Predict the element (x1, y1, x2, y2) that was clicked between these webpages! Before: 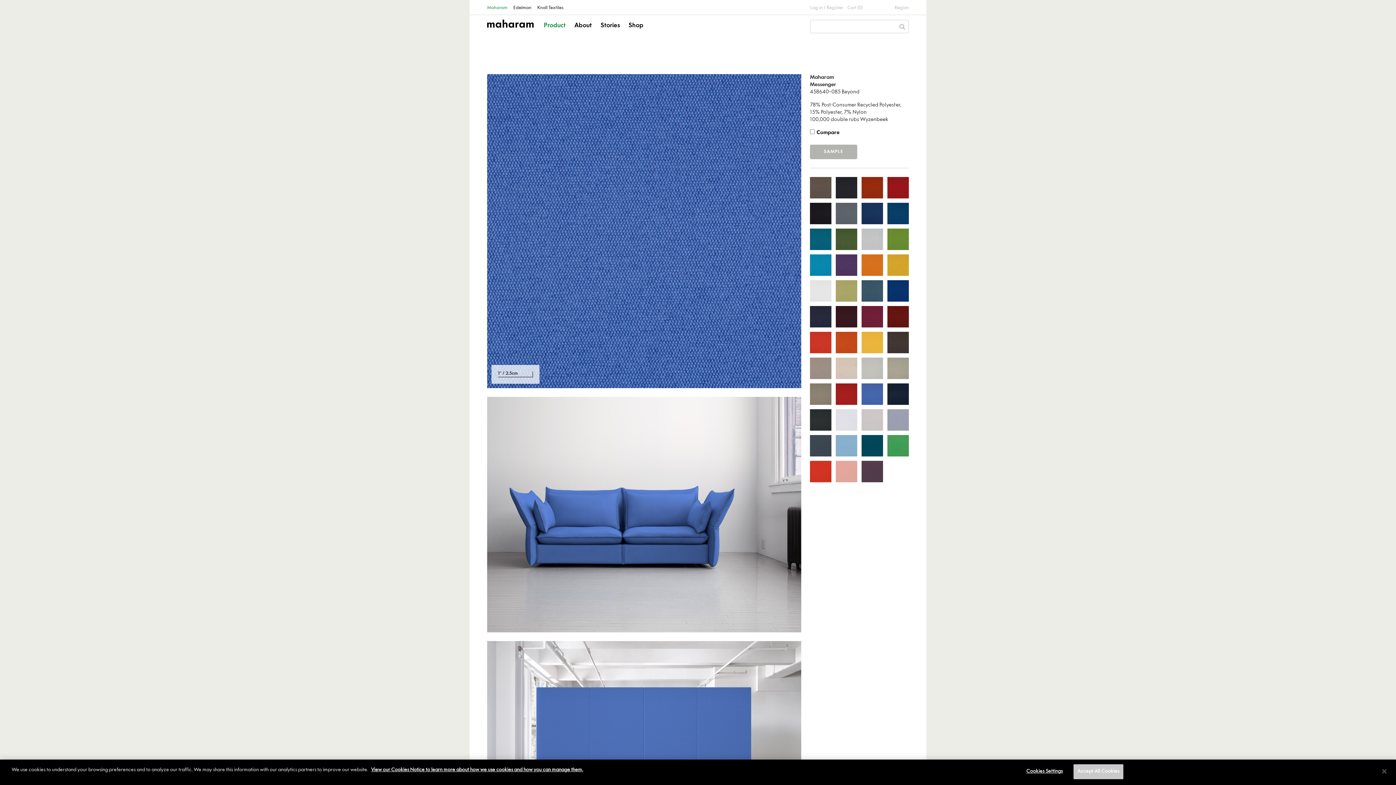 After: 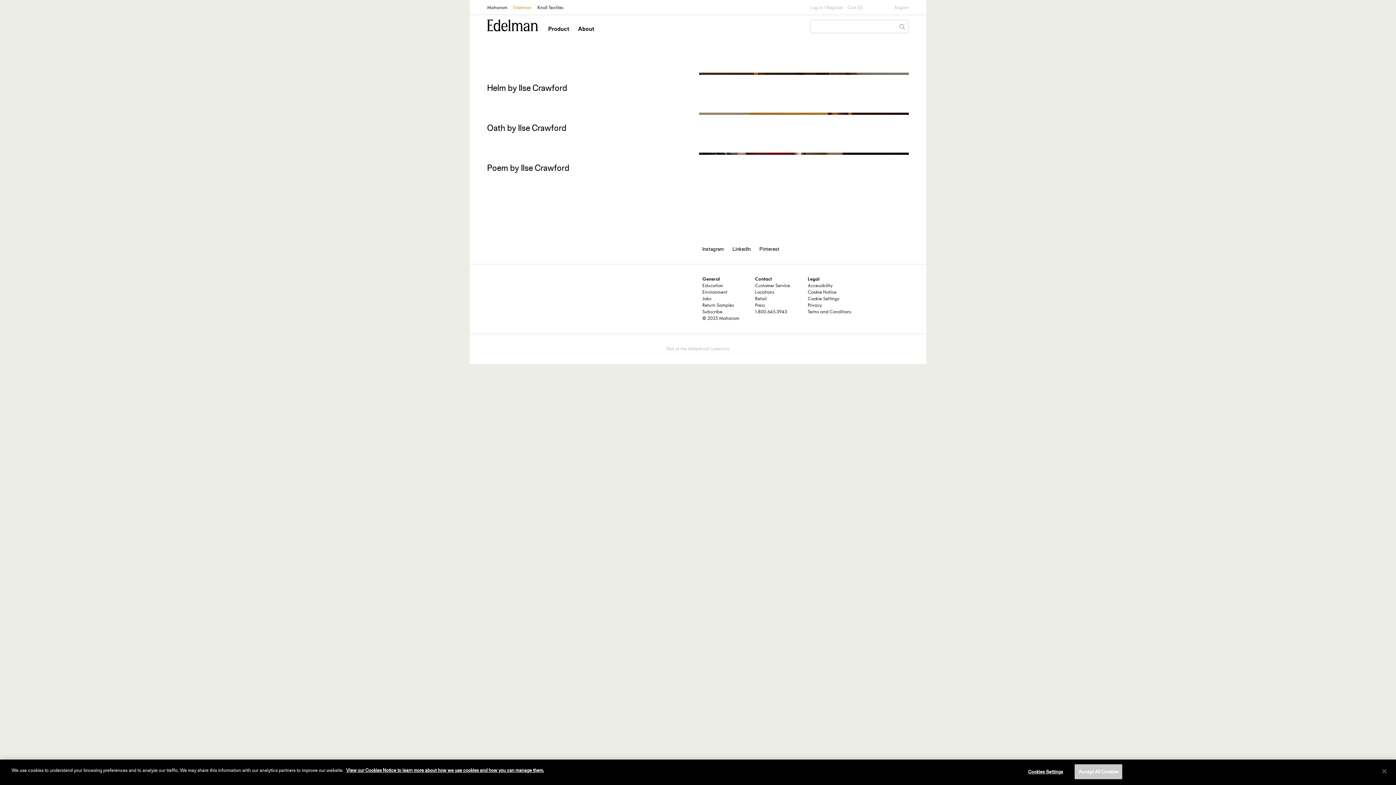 Action: label: Edelman bbox: (513, 4, 531, 12)